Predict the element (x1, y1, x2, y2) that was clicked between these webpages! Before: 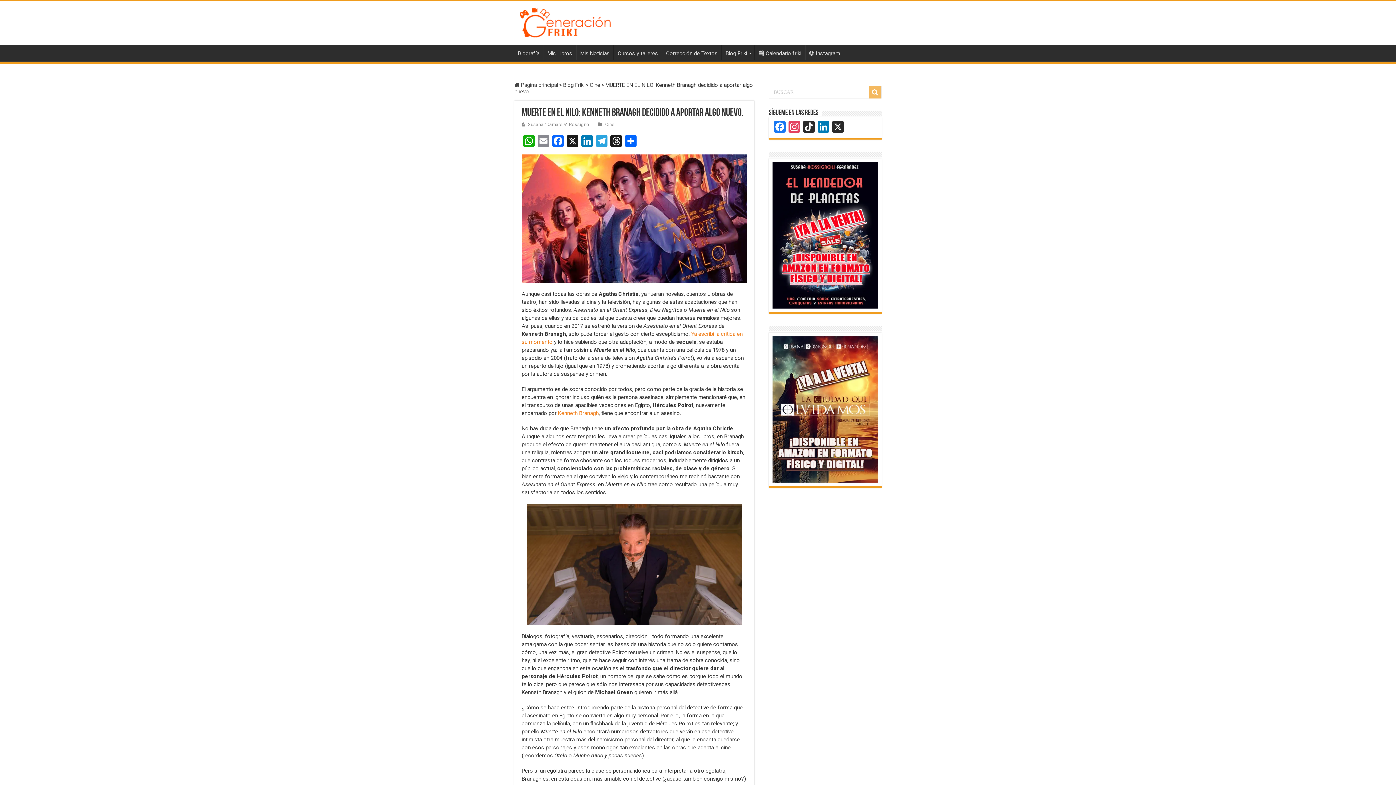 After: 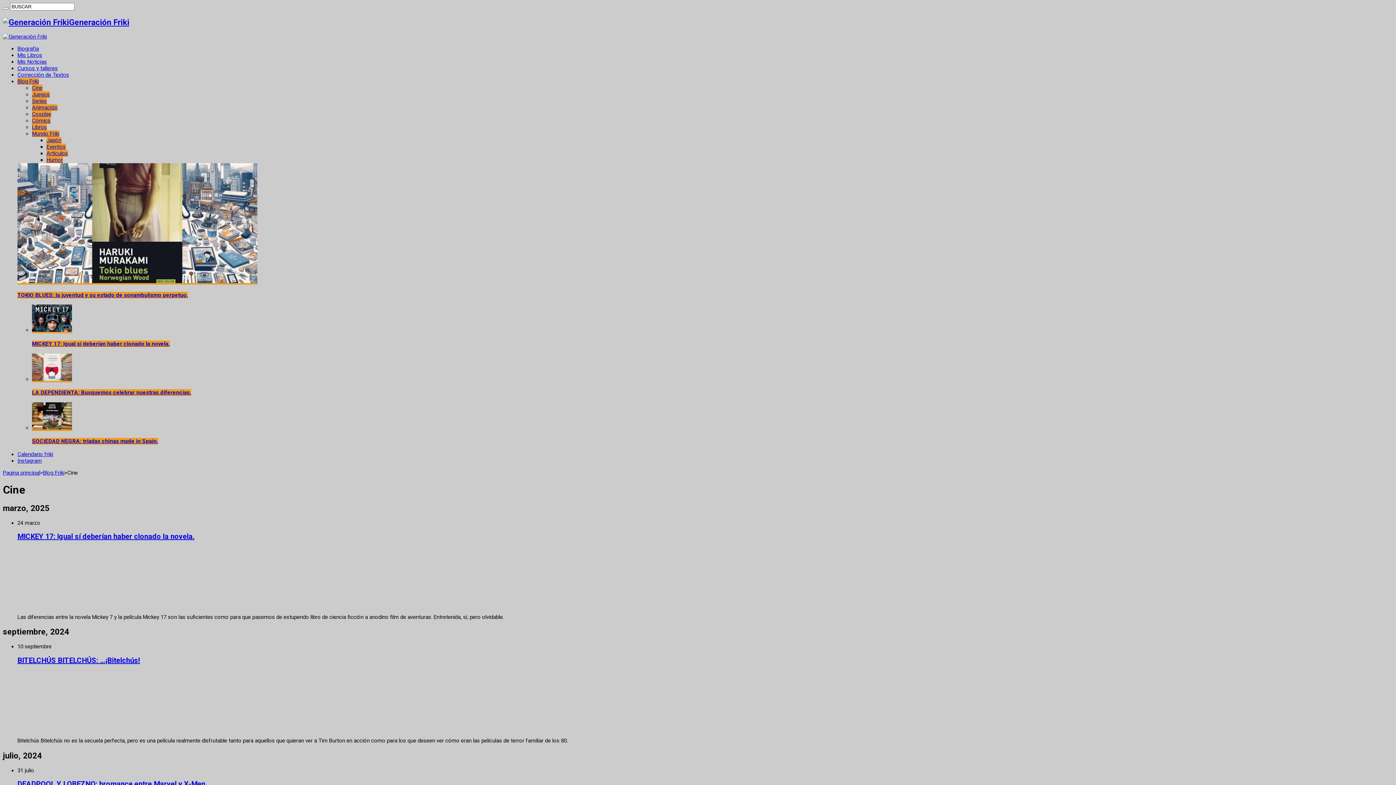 Action: bbox: (605, 121, 614, 127) label: Cine